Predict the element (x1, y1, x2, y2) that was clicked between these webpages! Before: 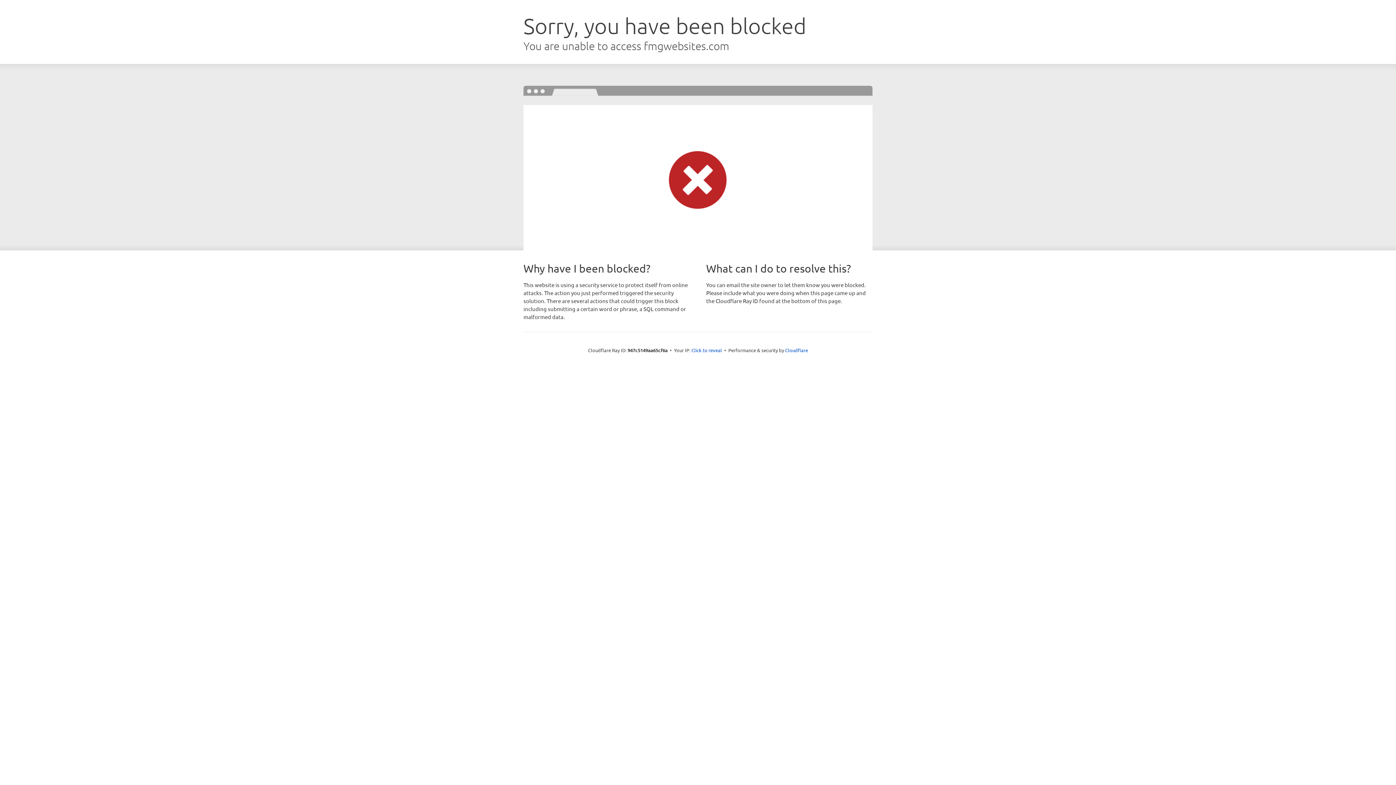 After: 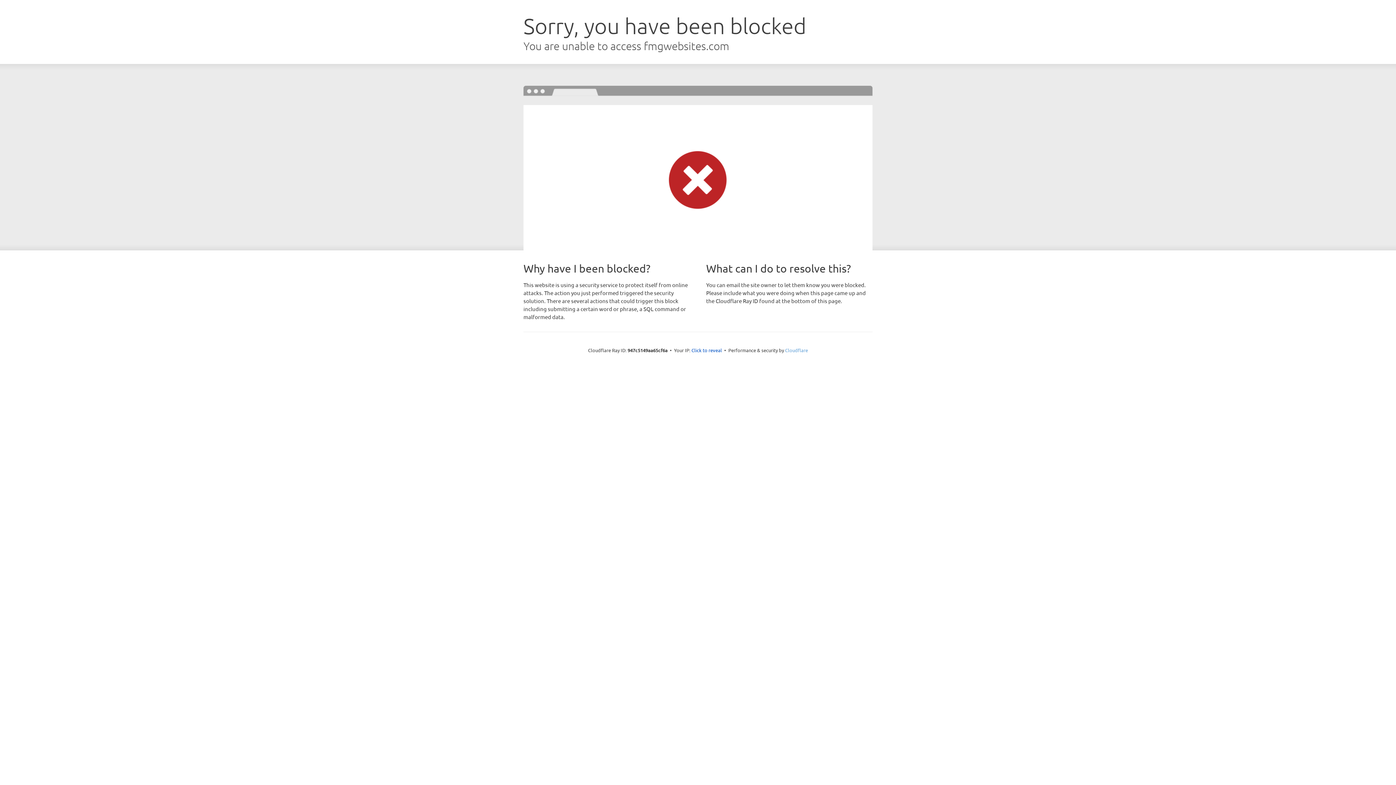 Action: bbox: (785, 347, 808, 353) label: Cloudflare